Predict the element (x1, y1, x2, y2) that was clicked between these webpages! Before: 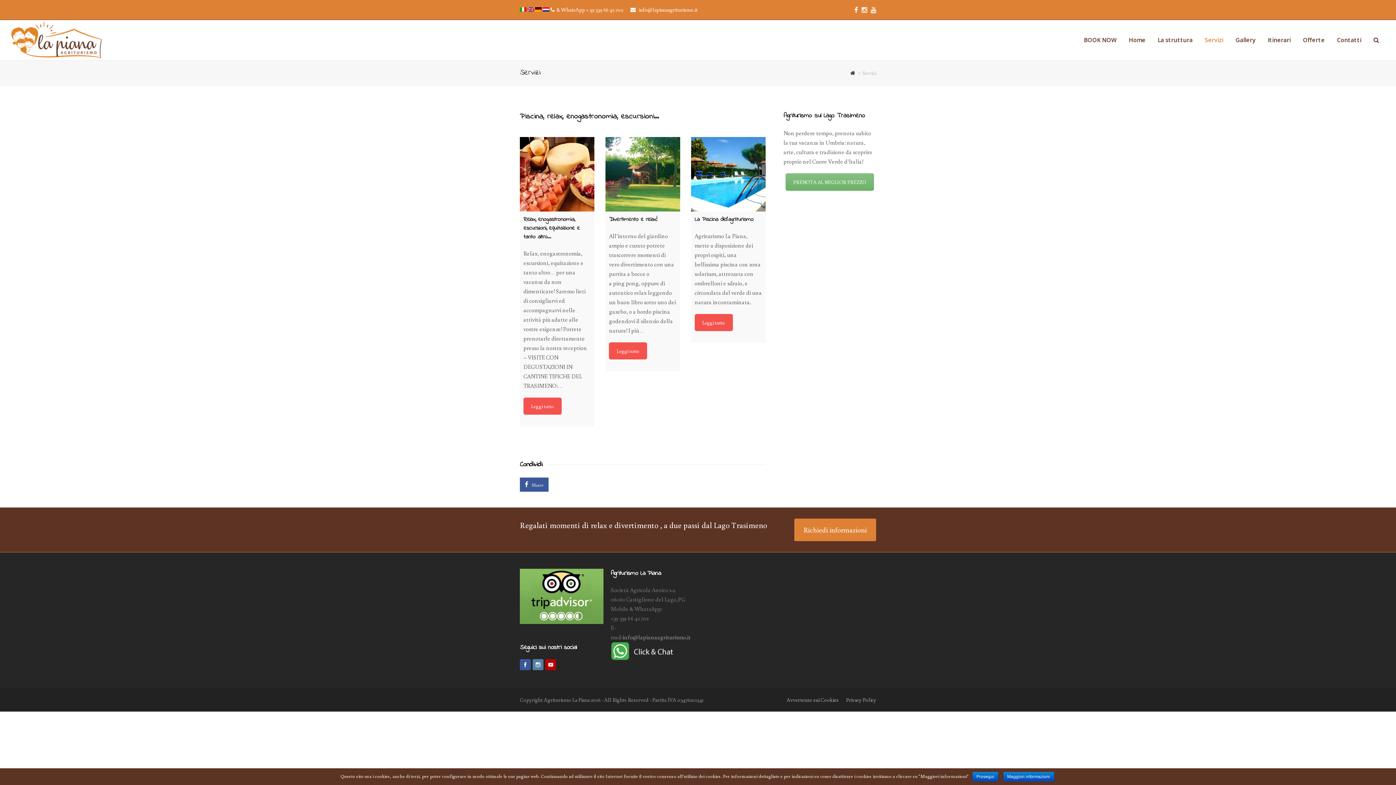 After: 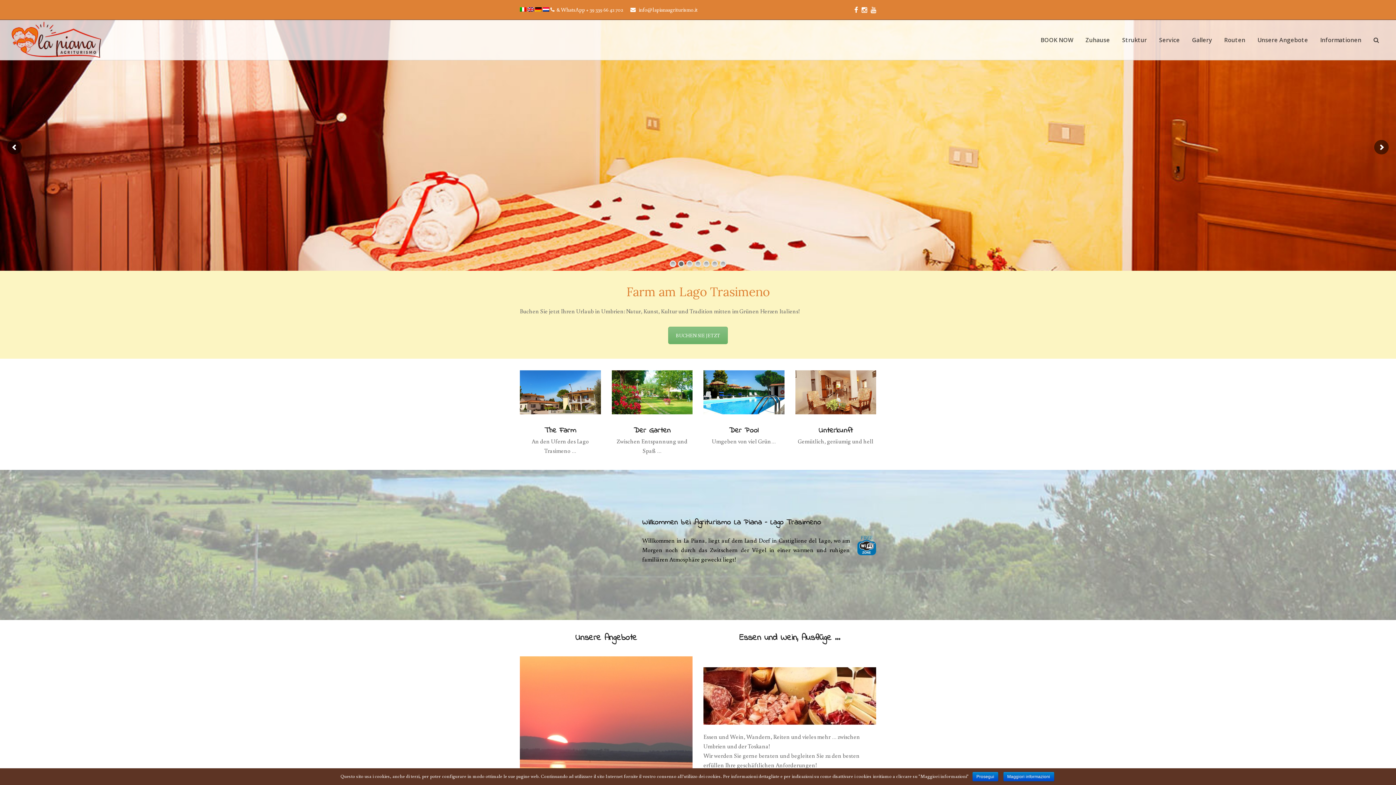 Action: bbox: (535, 6, 541, 13)